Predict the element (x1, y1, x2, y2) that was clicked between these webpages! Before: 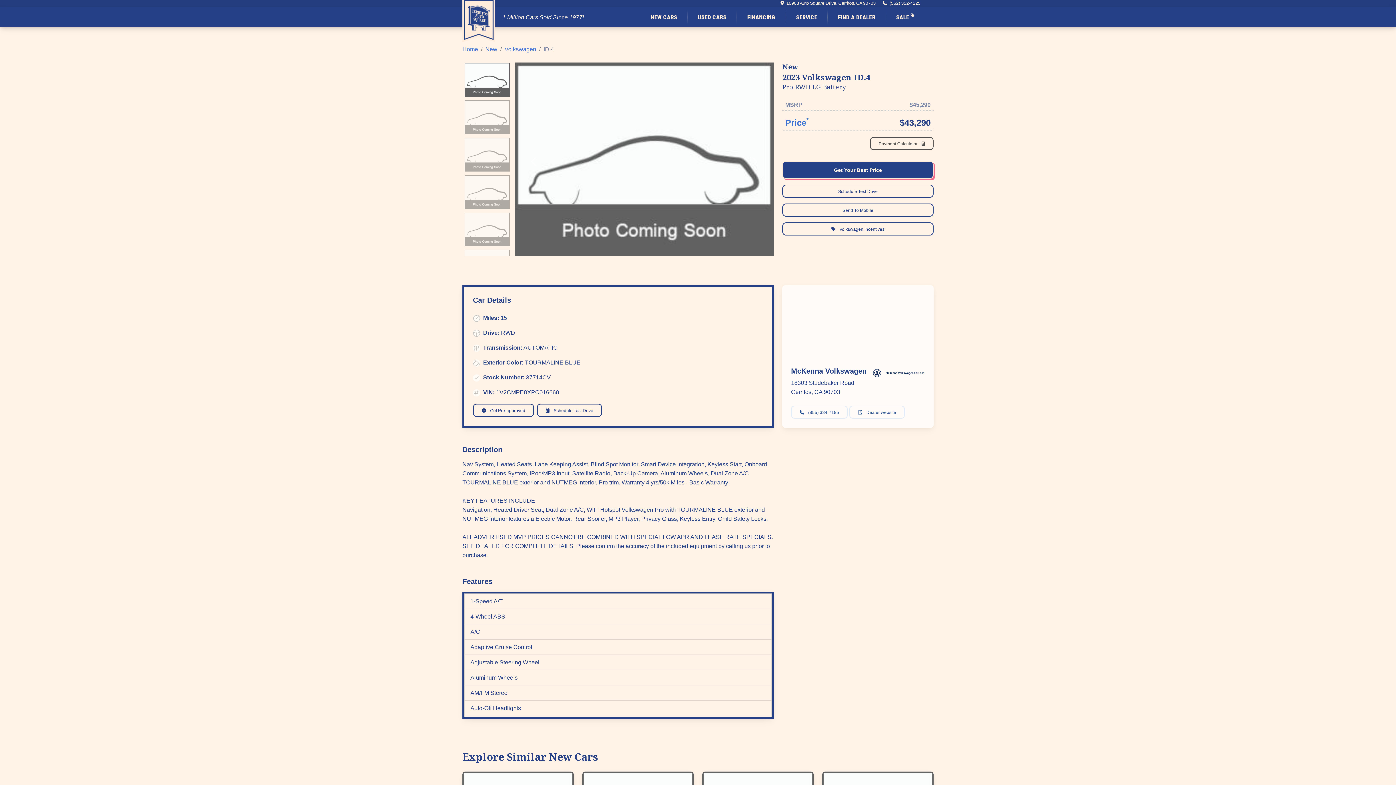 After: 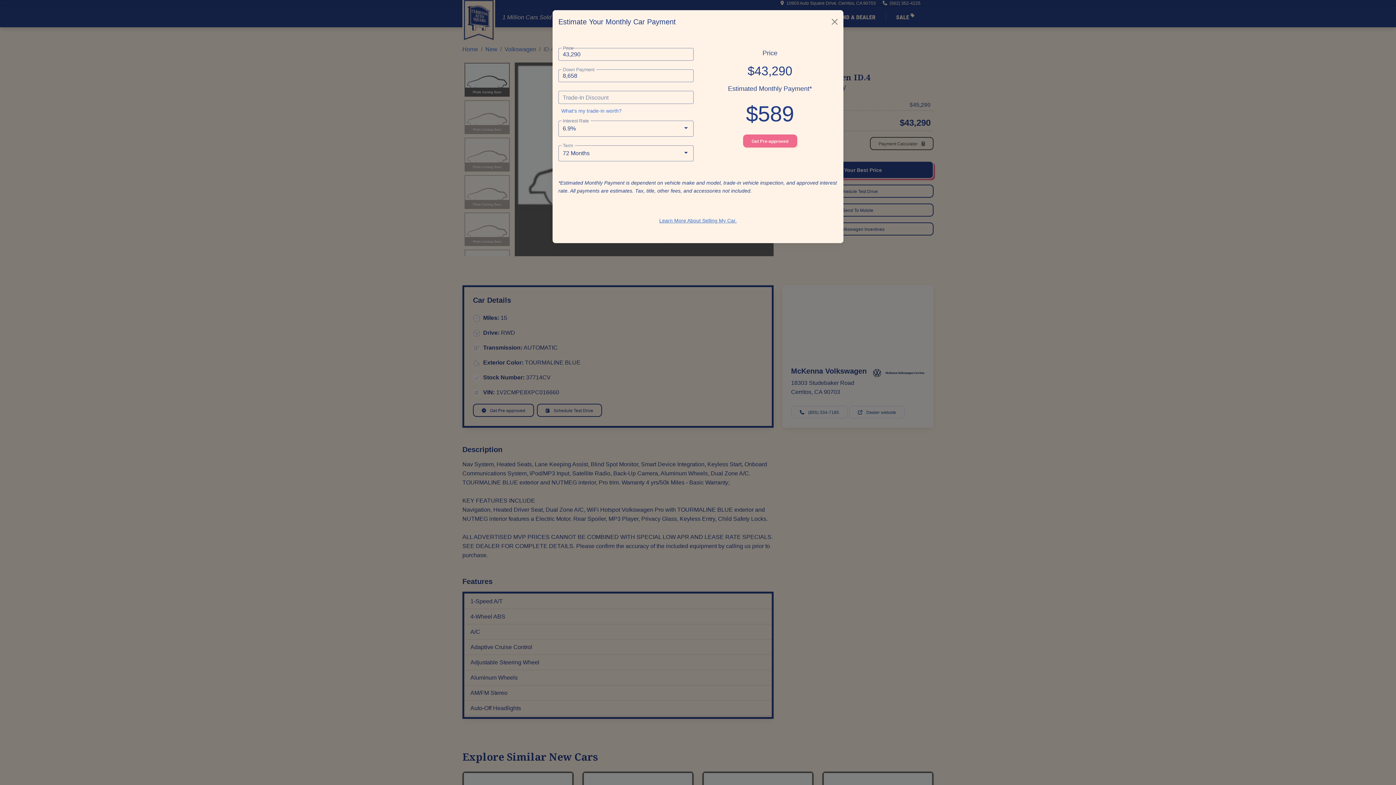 Action: bbox: (870, 137, 933, 150) label: Payment Calculator 